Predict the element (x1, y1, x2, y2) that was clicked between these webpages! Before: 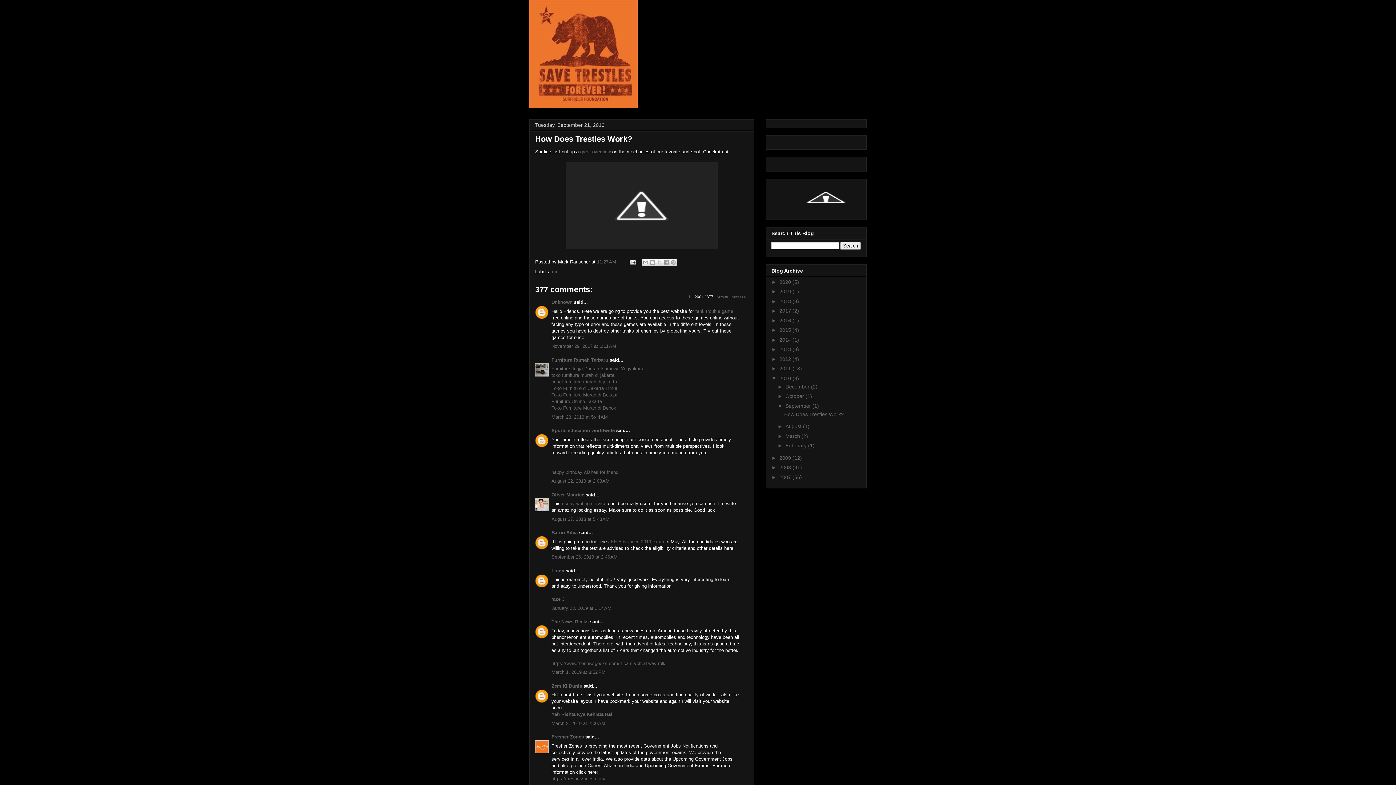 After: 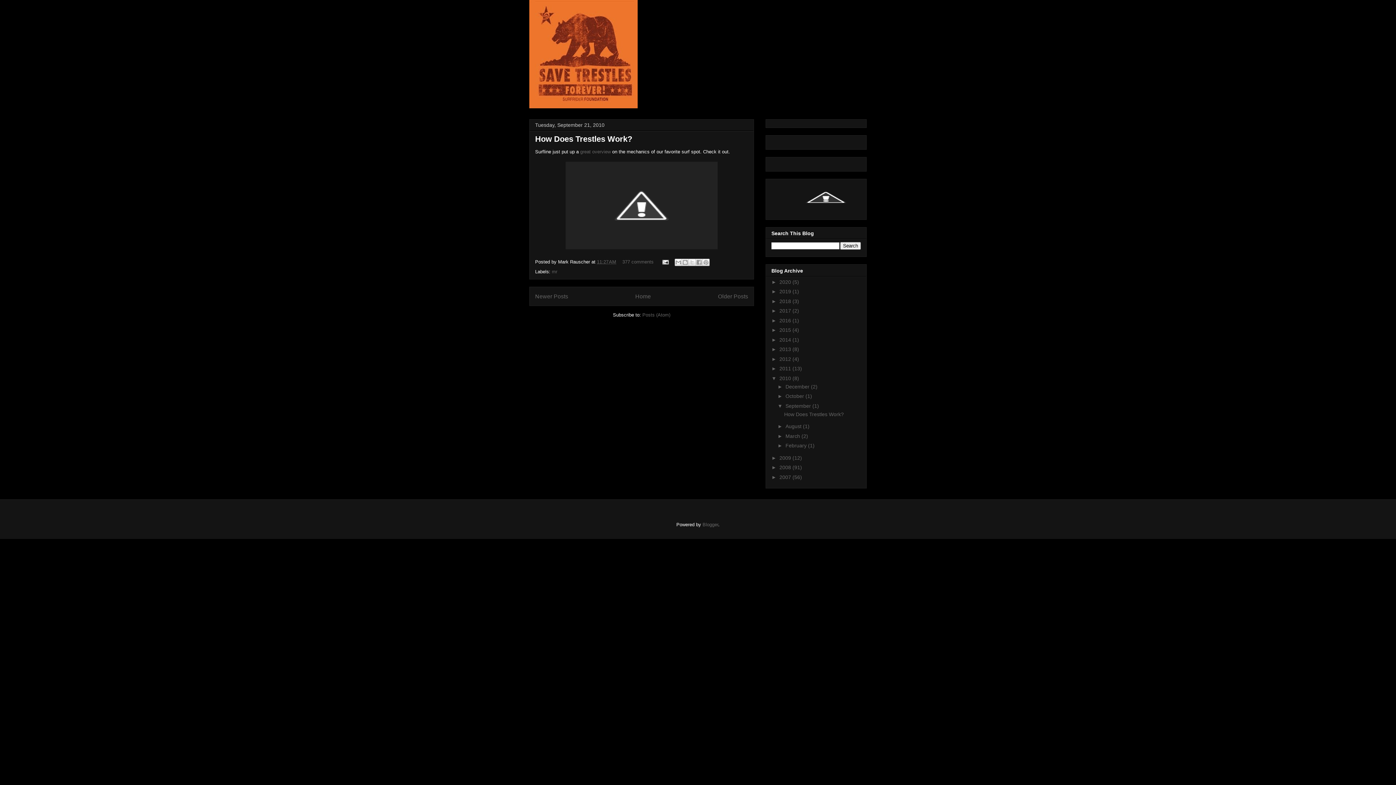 Action: label: September  bbox: (785, 403, 812, 409)